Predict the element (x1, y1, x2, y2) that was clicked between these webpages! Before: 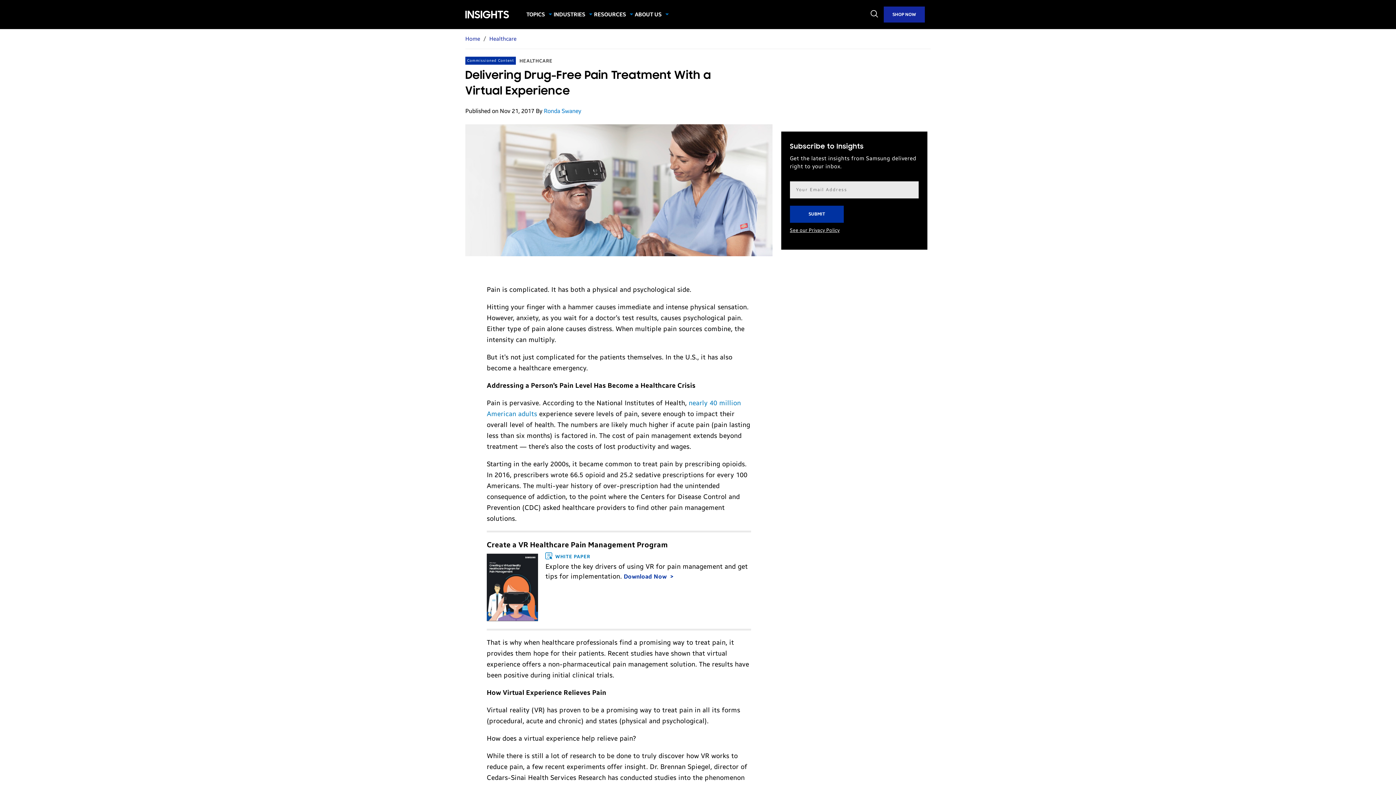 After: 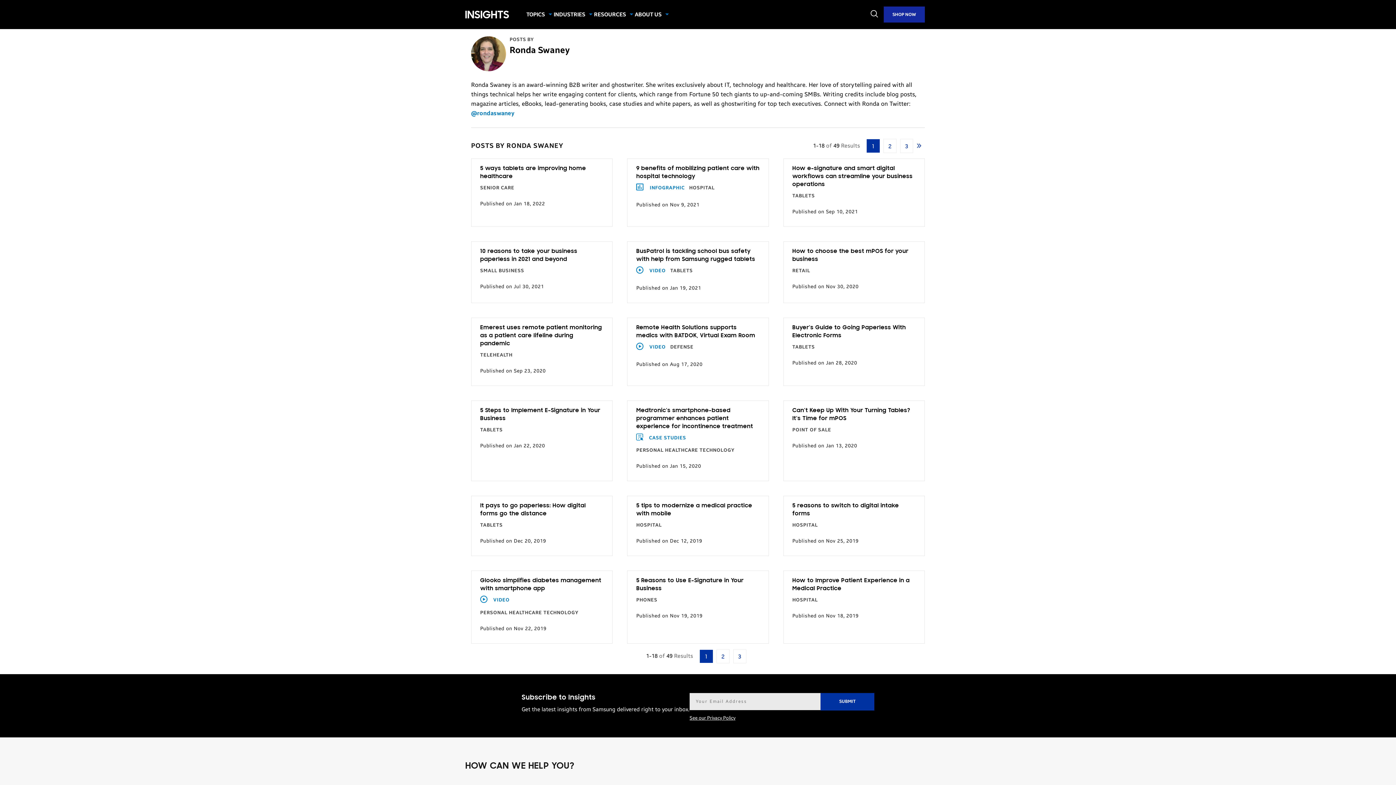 Action: bbox: (544, 107, 581, 114) label: Ronda Swaney